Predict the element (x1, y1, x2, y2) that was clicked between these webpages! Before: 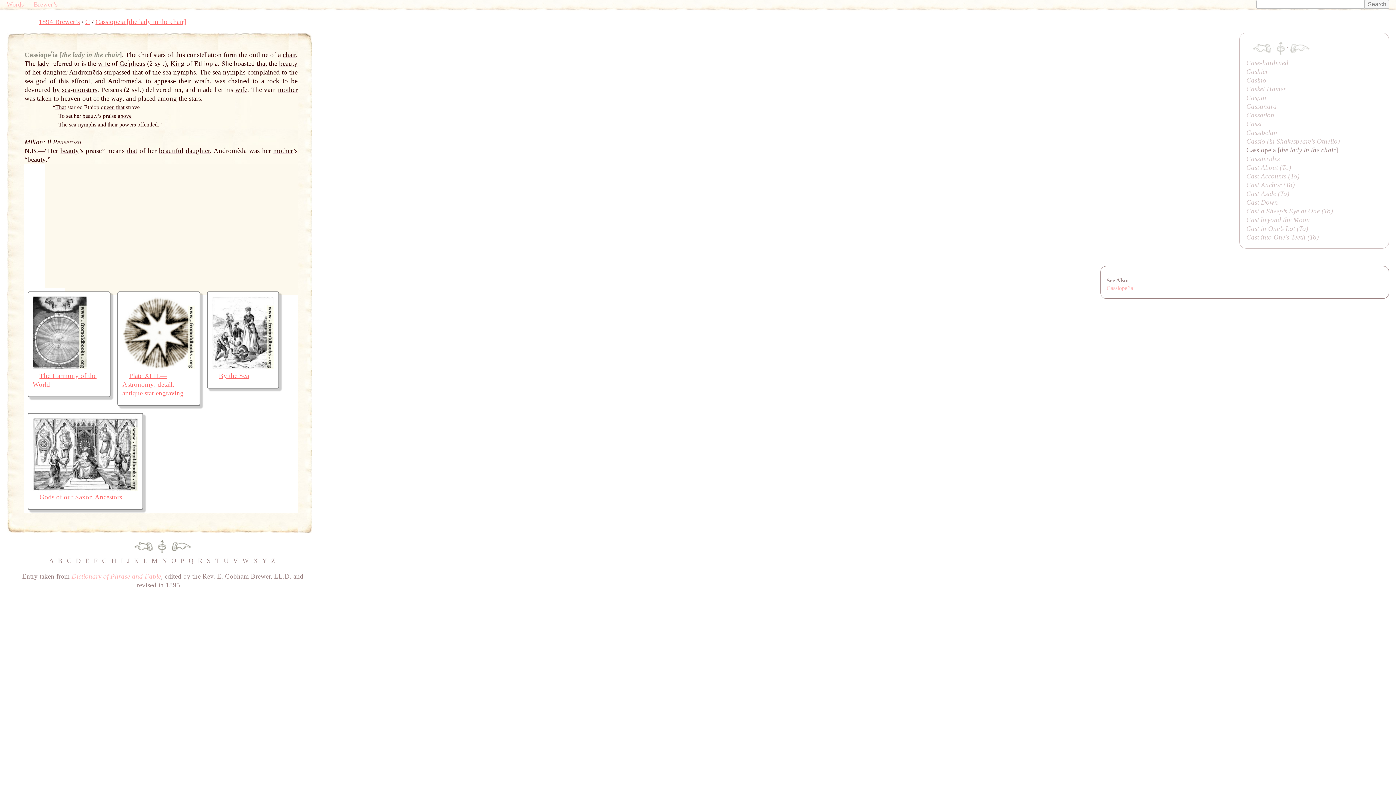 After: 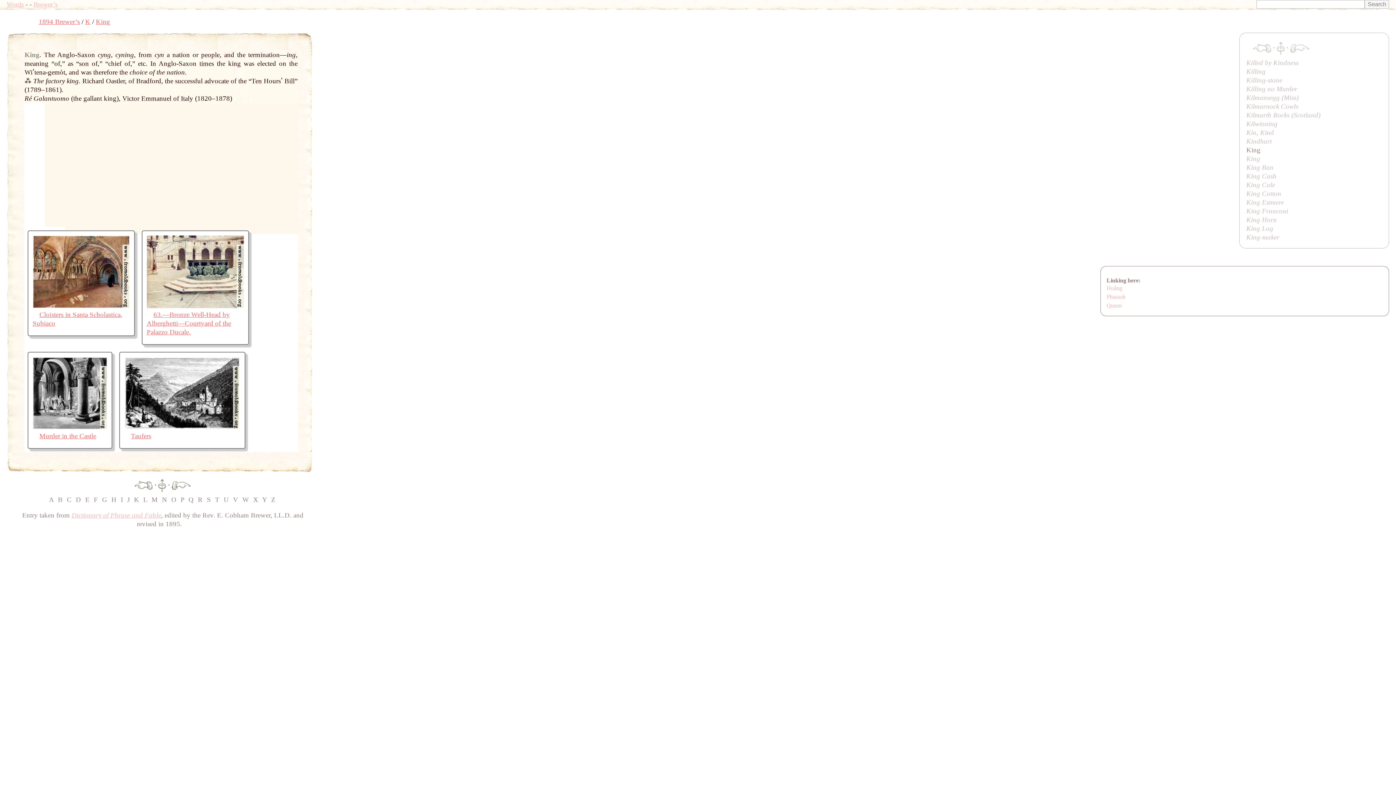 Action: bbox: (170, 59, 184, 67) label: King